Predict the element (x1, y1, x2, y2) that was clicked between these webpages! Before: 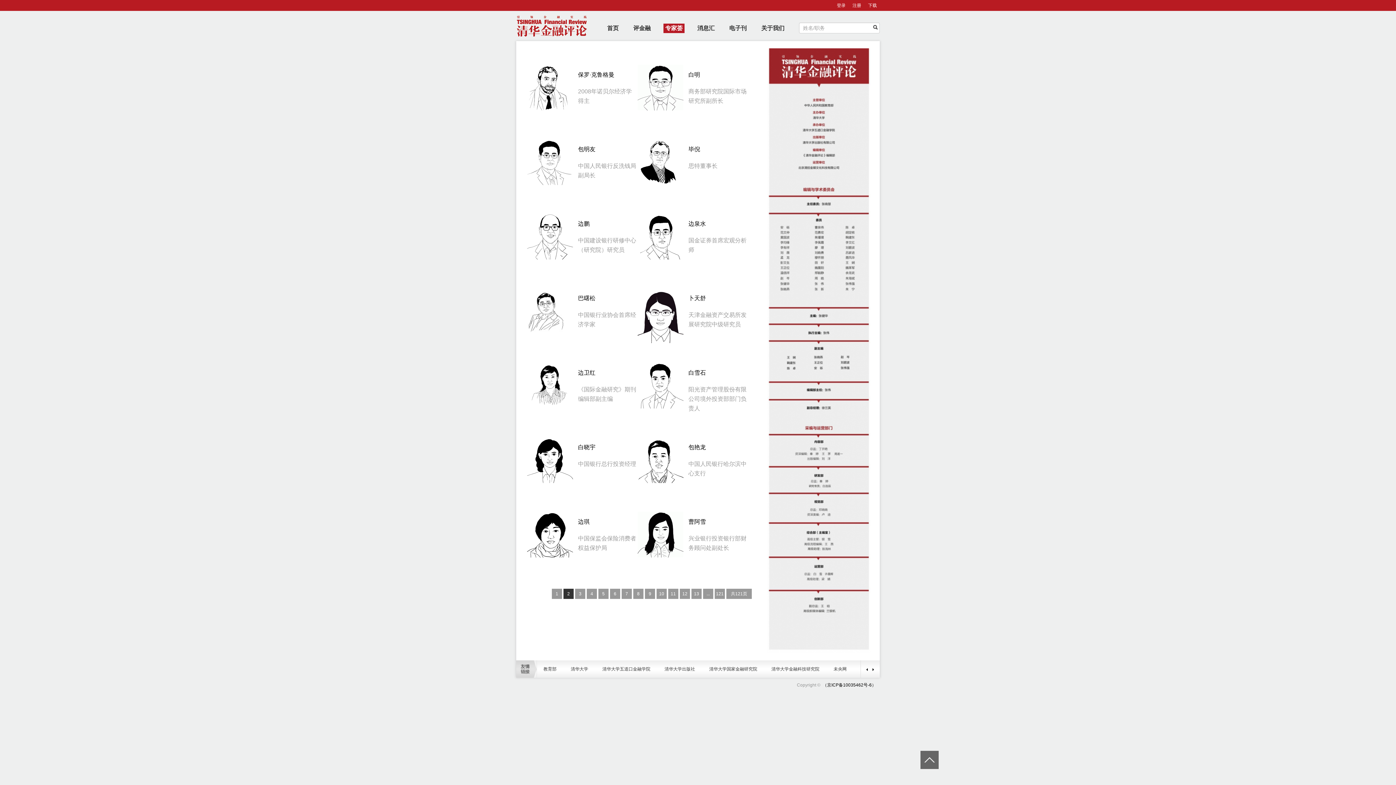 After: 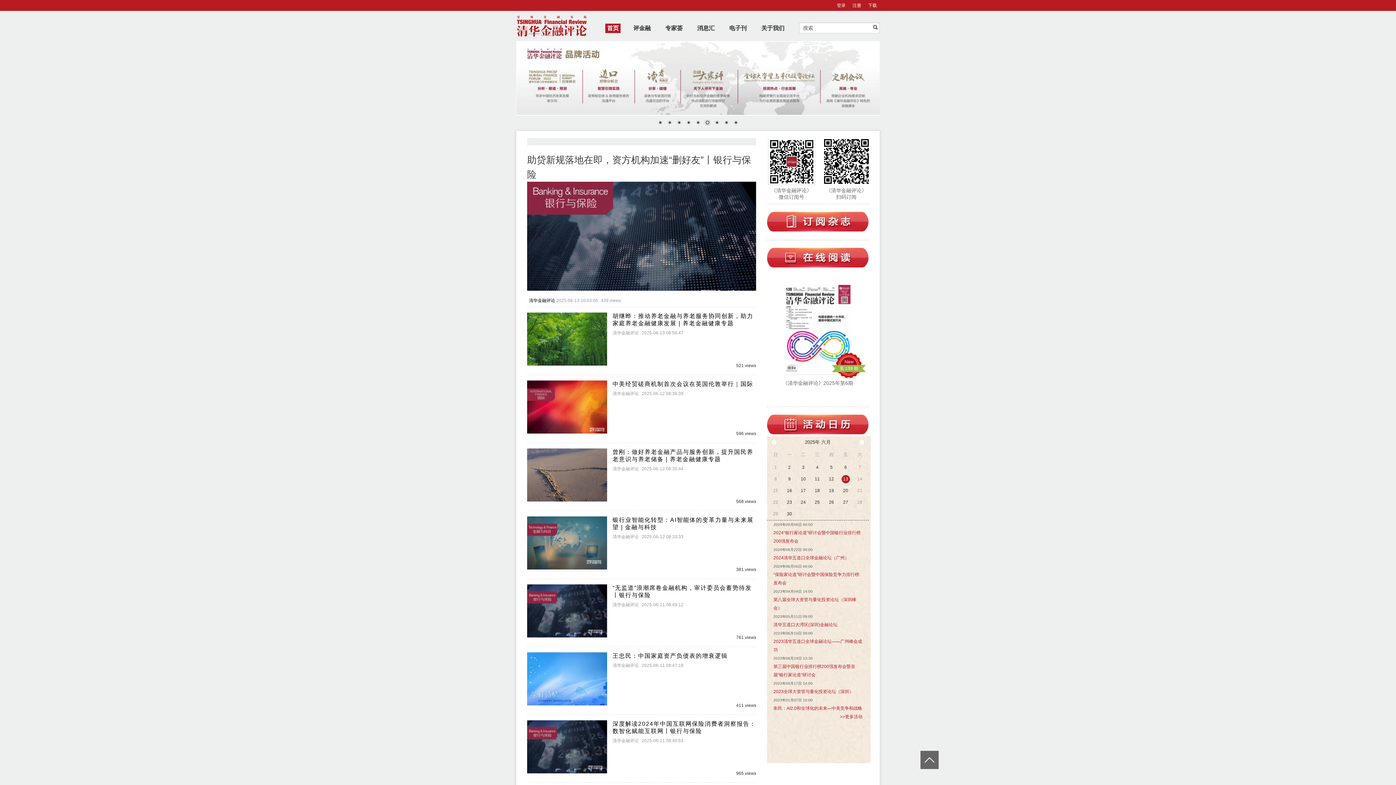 Action: bbox: (516, 16, 589, 32)